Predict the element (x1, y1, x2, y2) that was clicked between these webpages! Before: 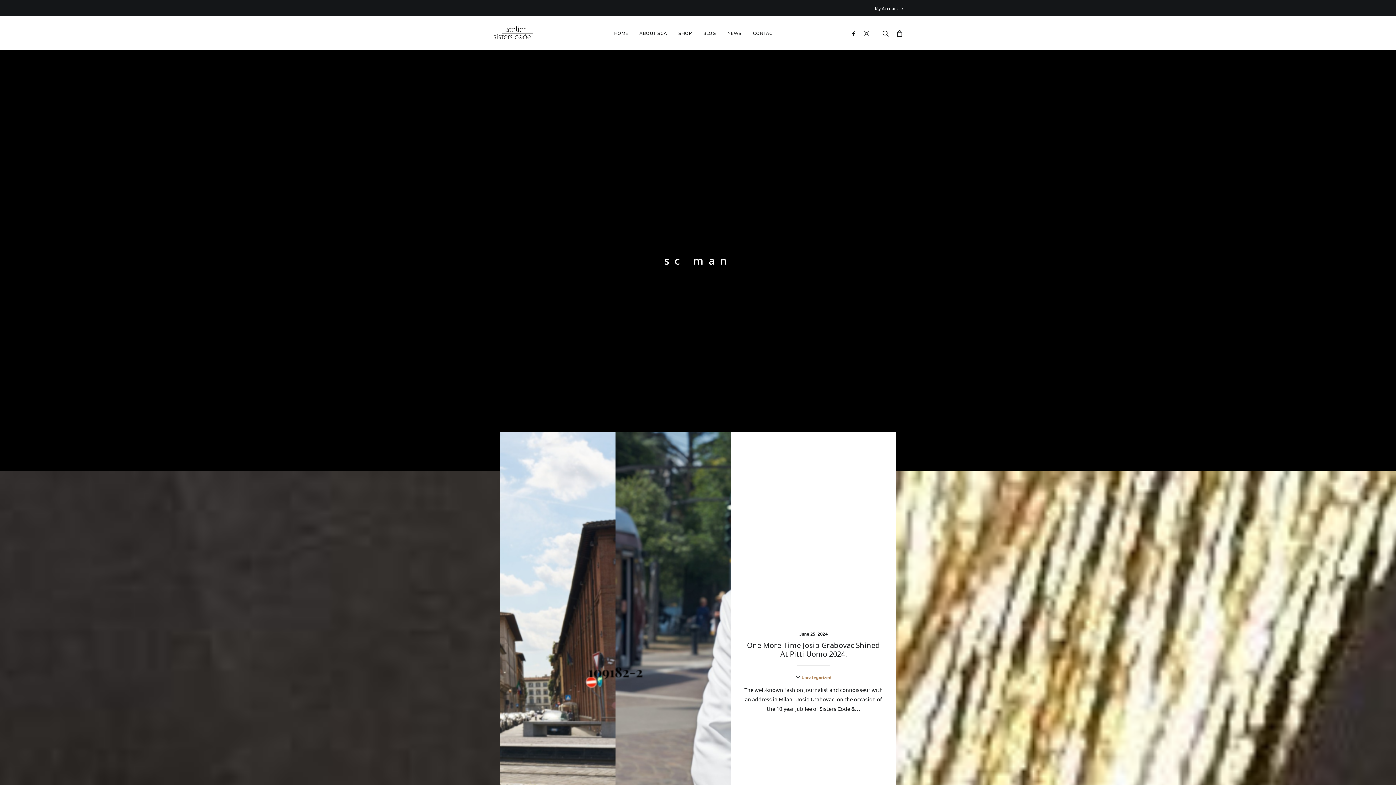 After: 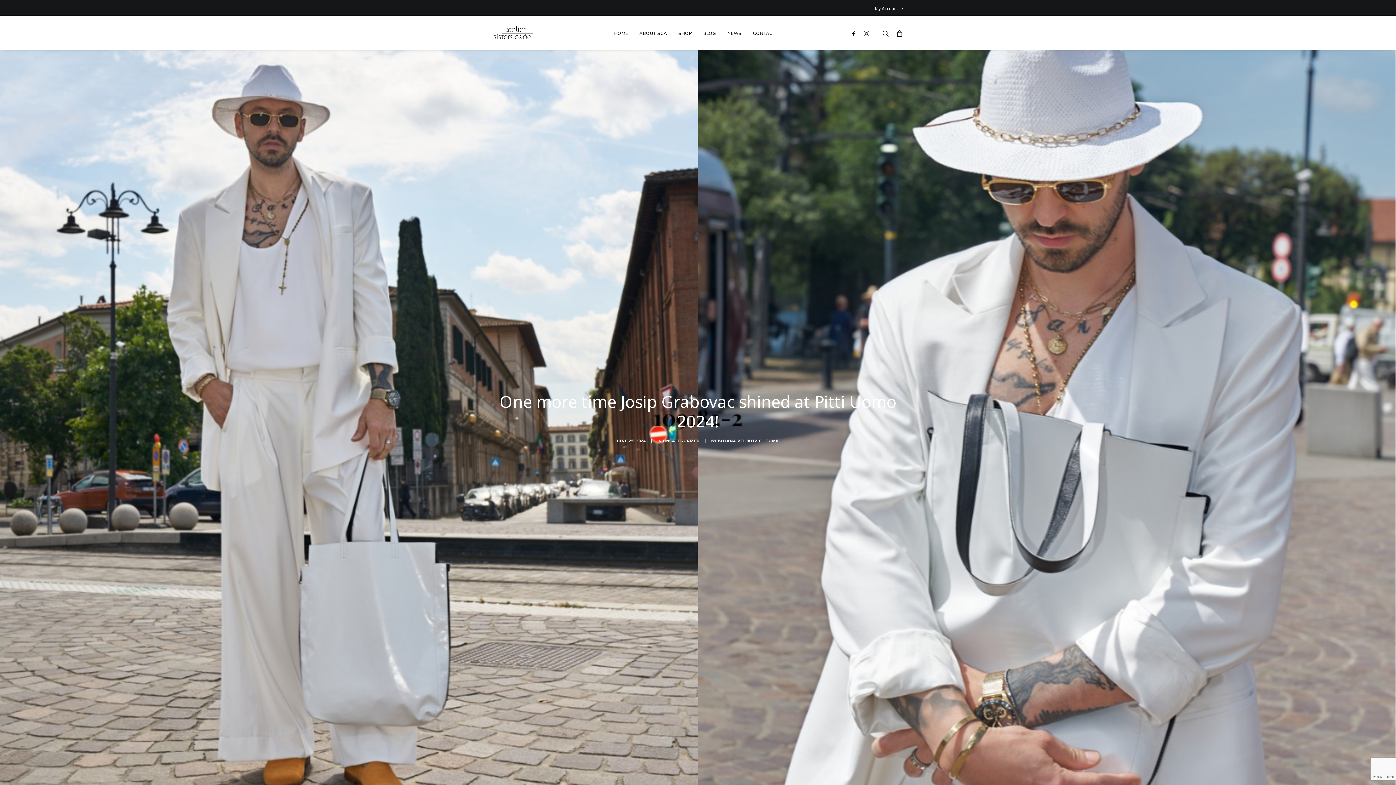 Action: label: One More Time Josip Grabovac Shined At Pitti Uomo 2024! bbox: (747, 640, 880, 659)